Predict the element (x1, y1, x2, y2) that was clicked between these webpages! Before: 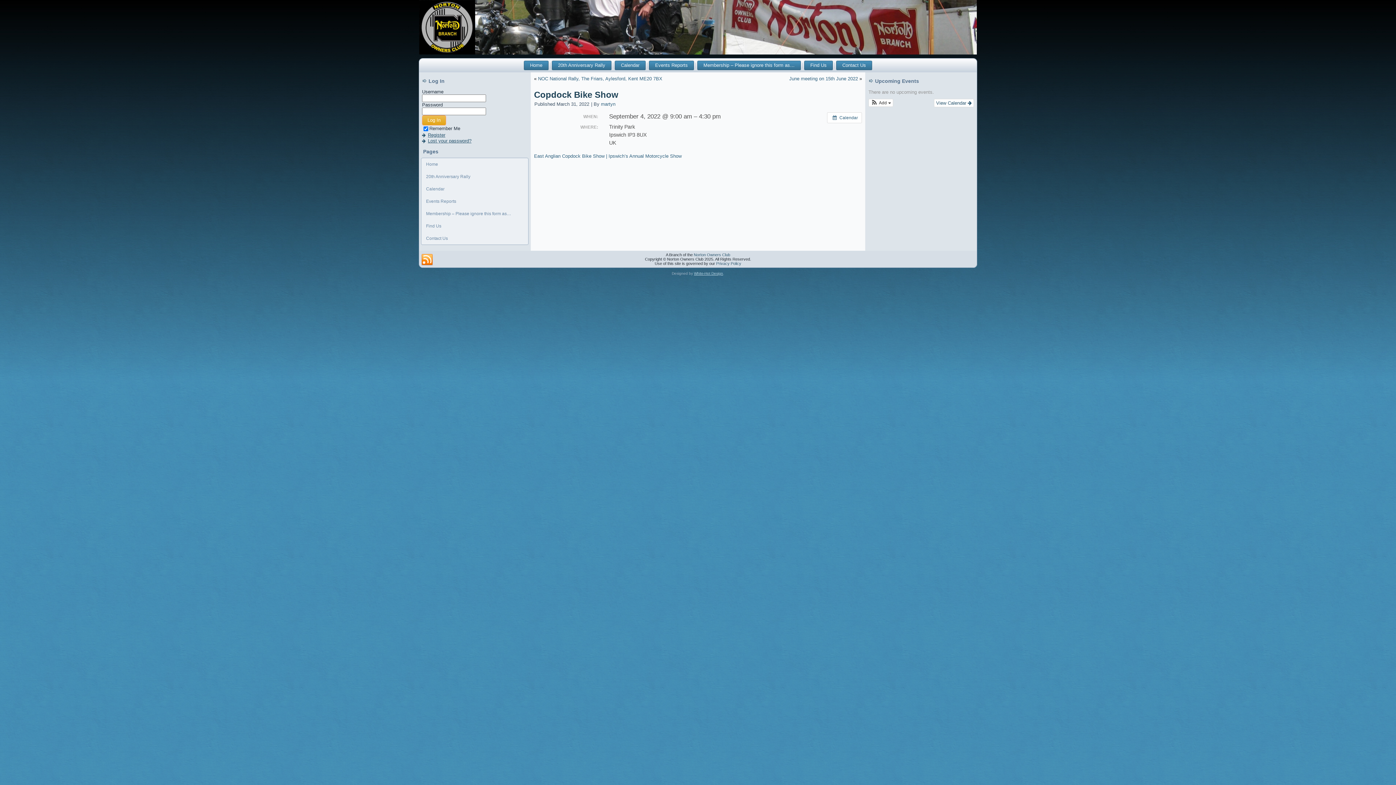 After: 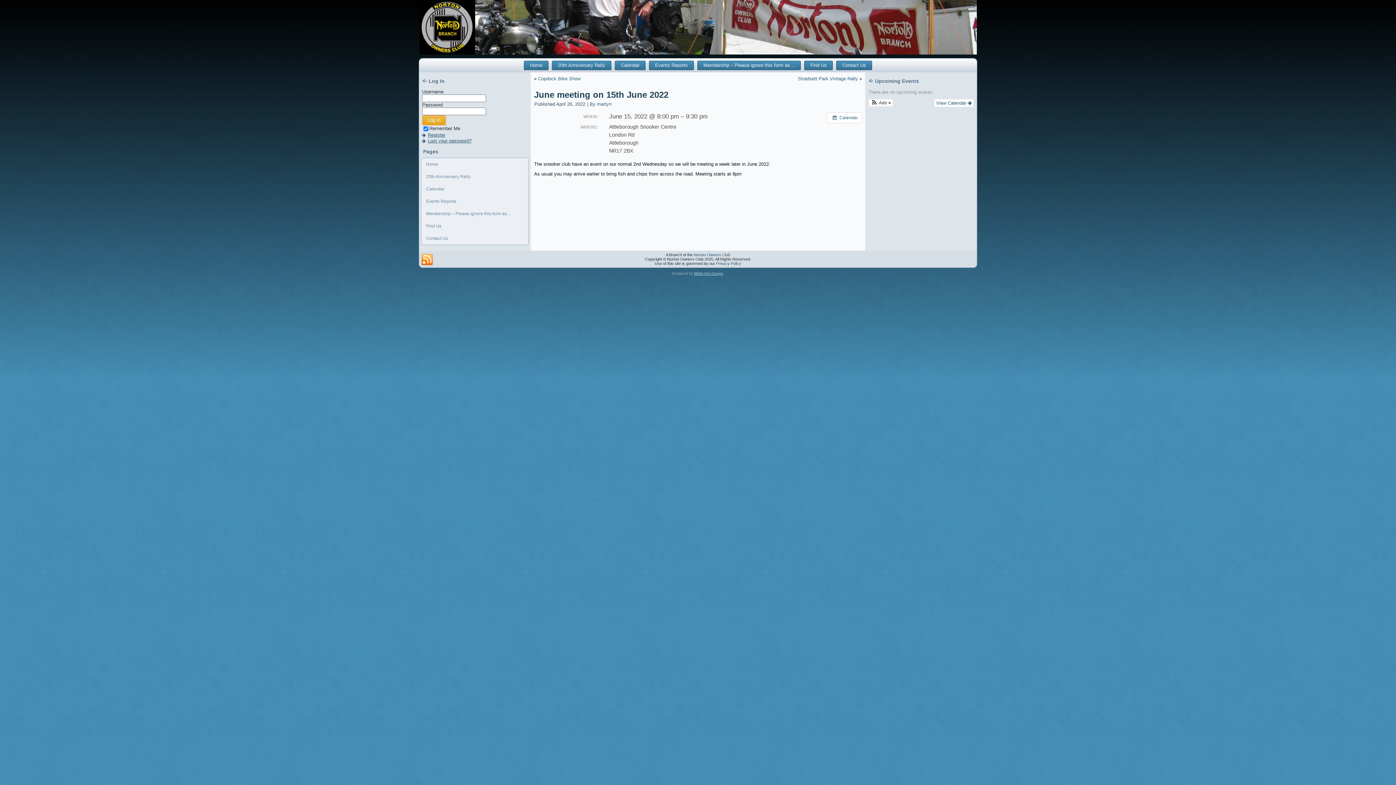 Action: bbox: (789, 76, 858, 81) label: June meeting on 15th June 2022